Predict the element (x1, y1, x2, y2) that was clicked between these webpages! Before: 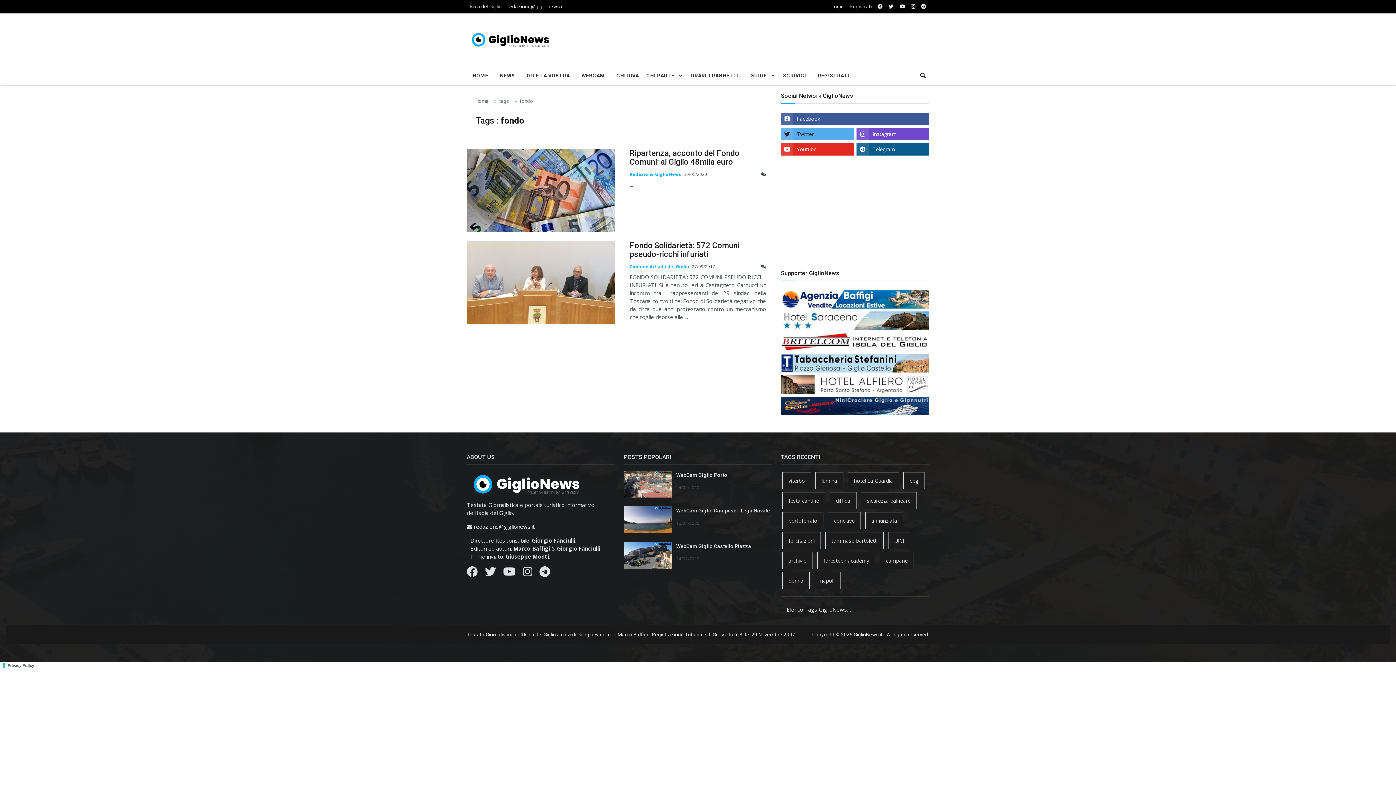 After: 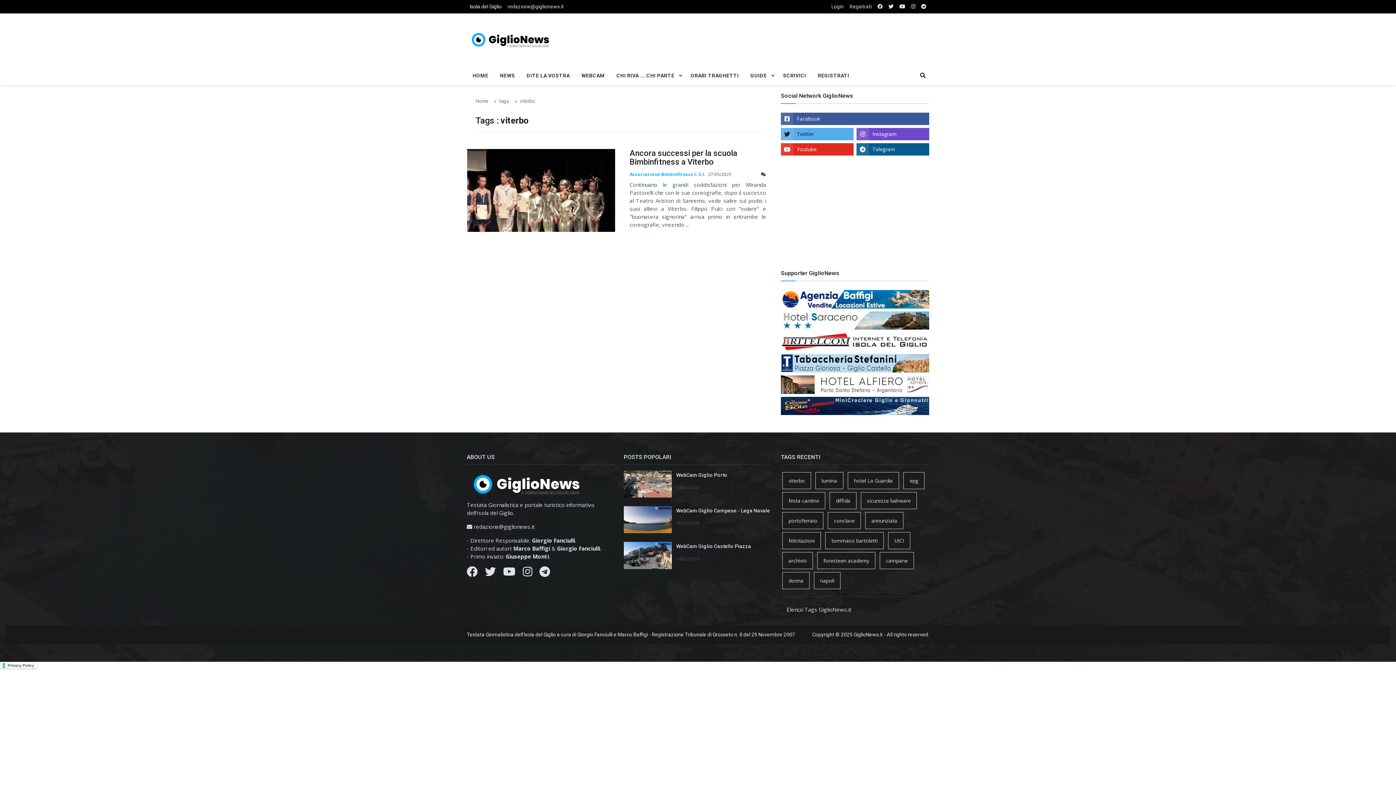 Action: label: viterbo bbox: (782, 472, 811, 489)